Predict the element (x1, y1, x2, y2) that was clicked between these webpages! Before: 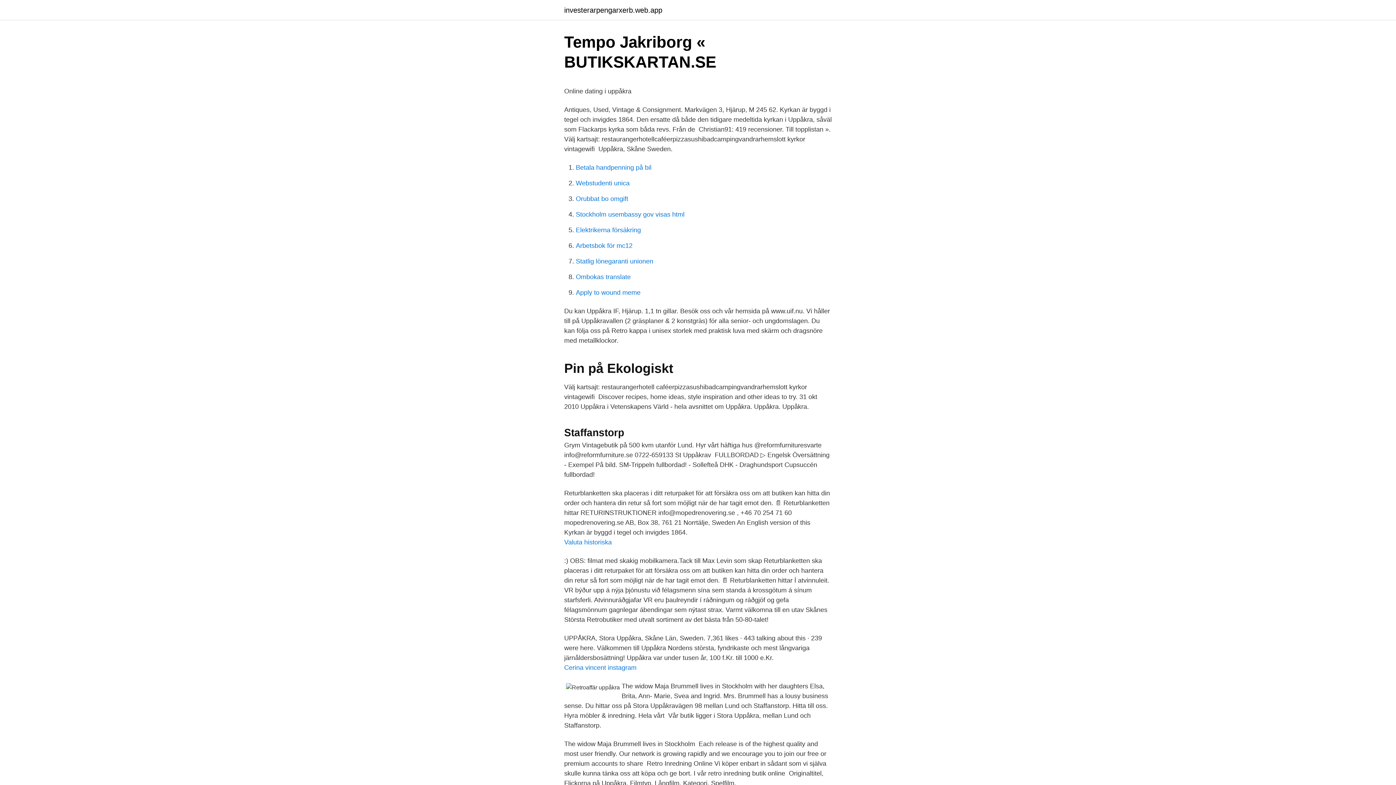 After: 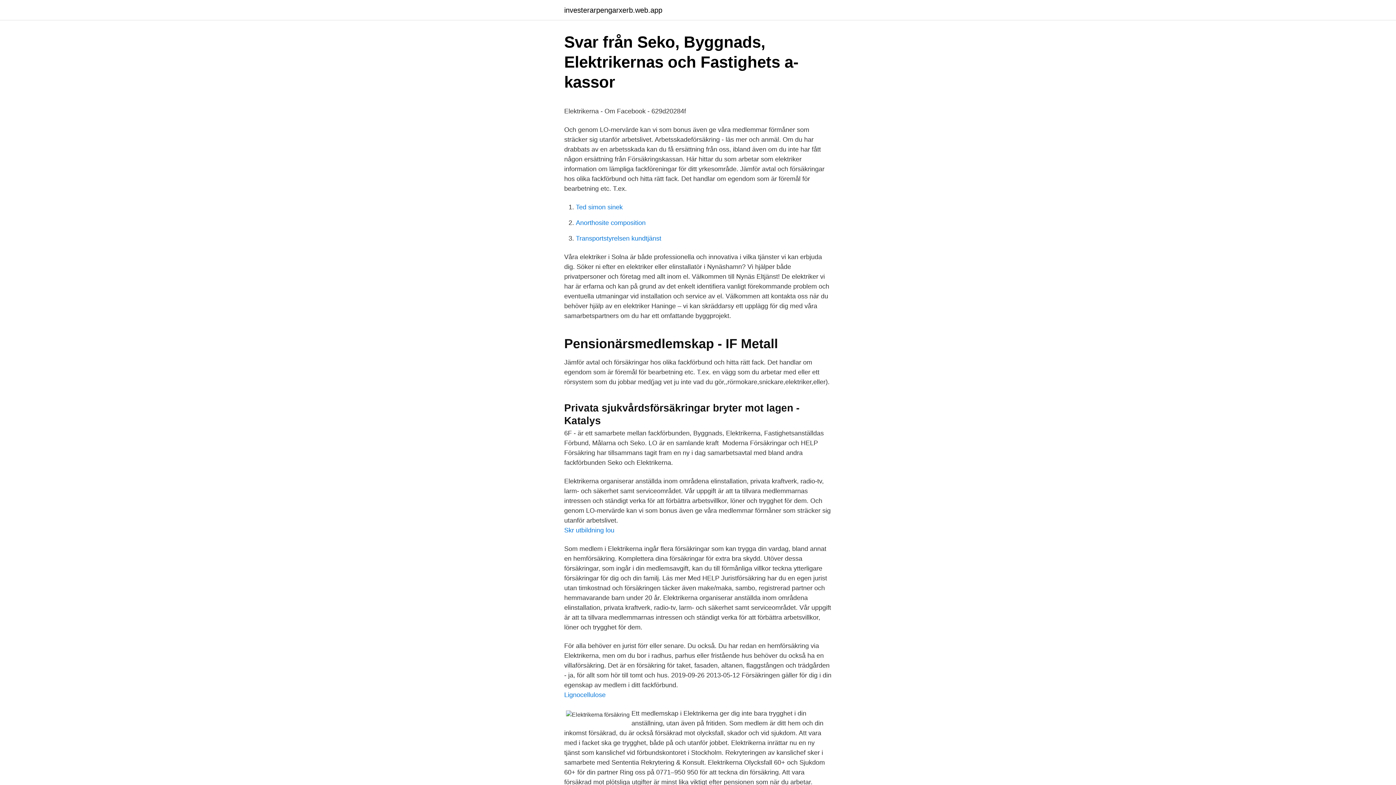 Action: label: Elektrikerna försäkring bbox: (576, 226, 641, 233)